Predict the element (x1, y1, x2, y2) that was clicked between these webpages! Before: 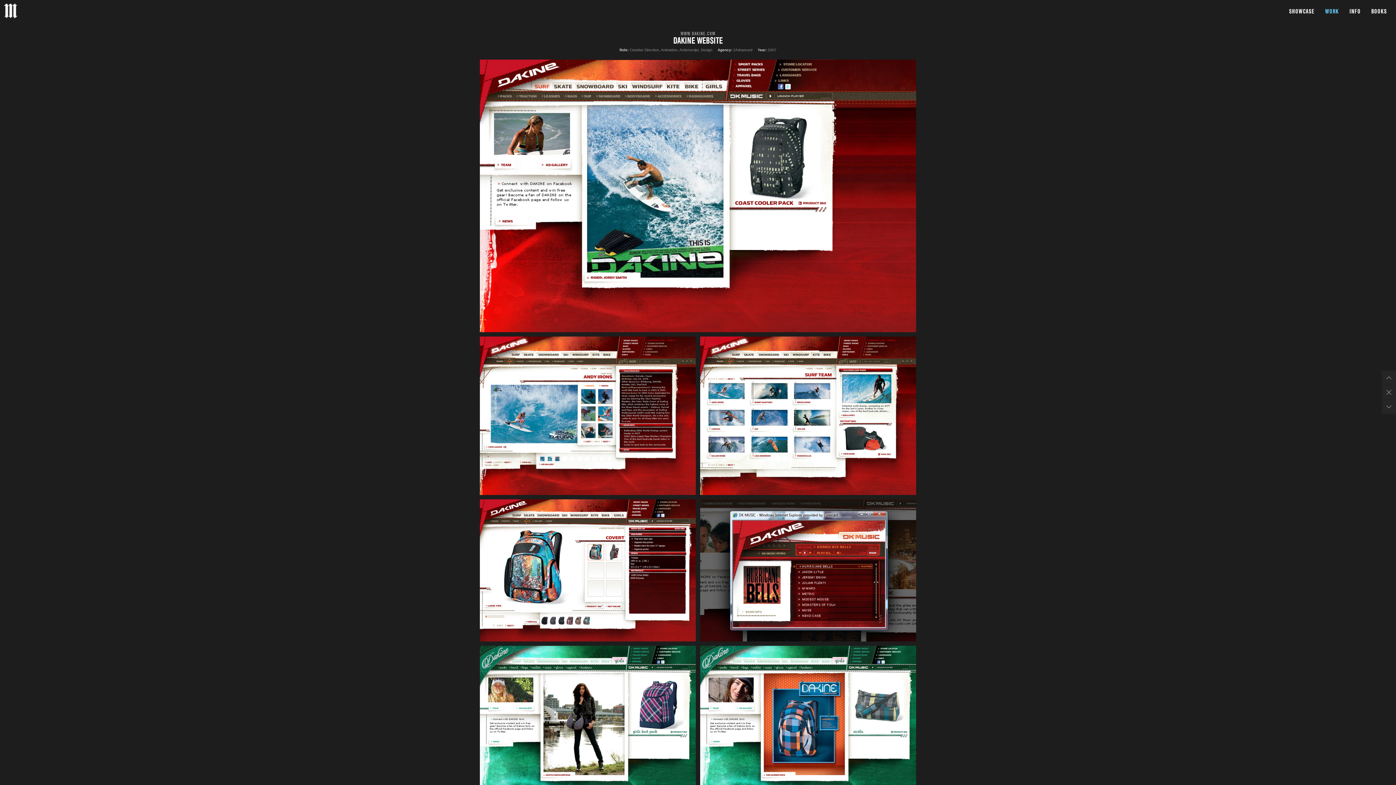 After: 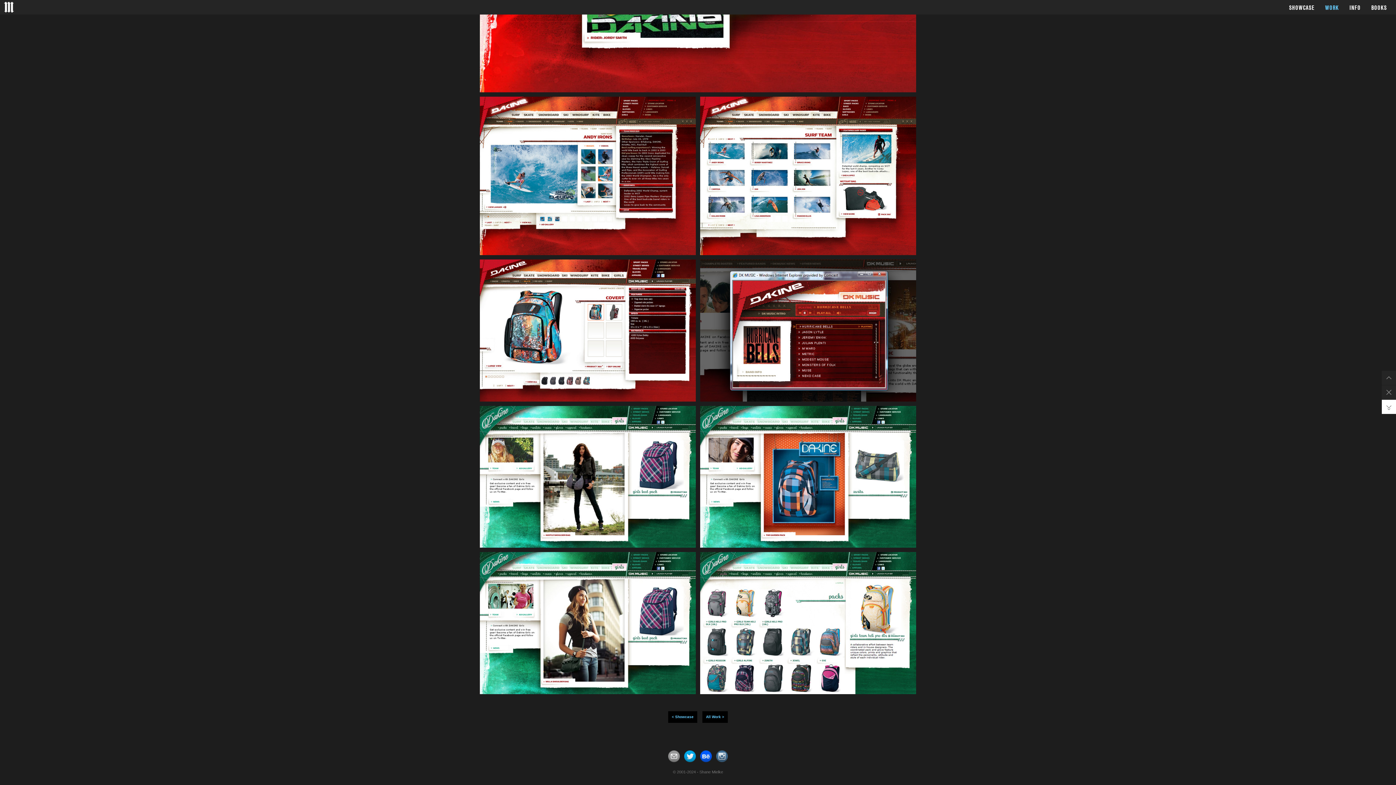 Action: bbox: (1382, 400, 1396, 414)